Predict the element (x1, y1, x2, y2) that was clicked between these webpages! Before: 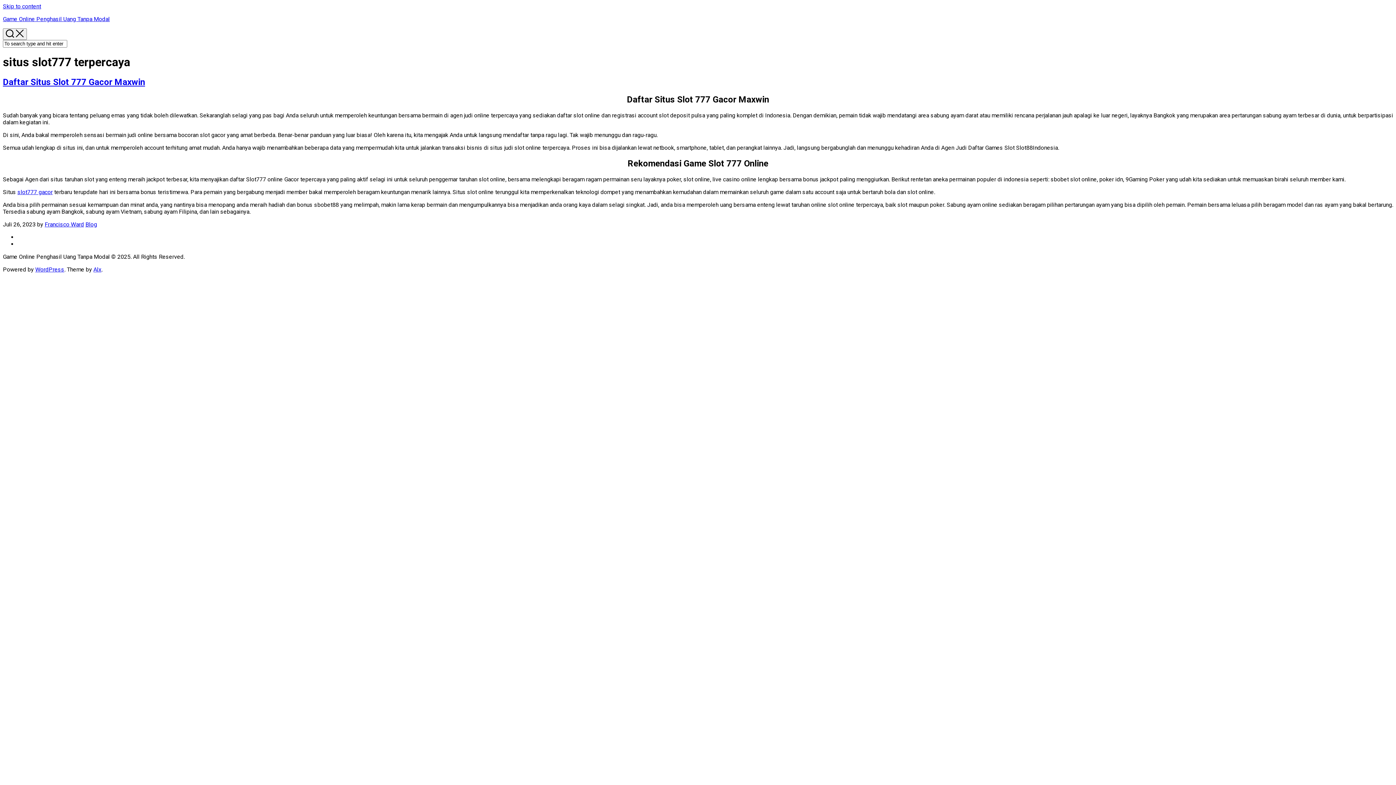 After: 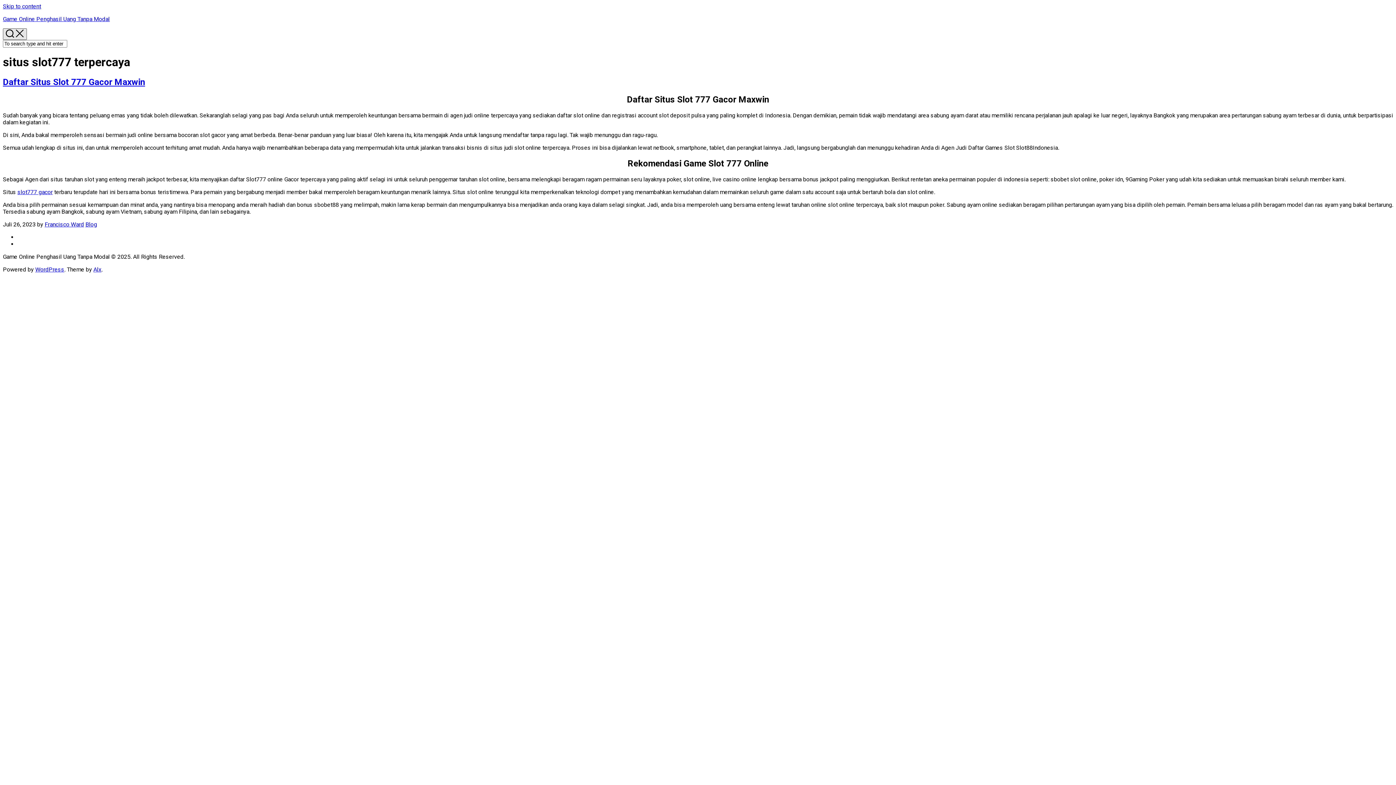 Action: label:   bbox: (2, 28, 26, 40)